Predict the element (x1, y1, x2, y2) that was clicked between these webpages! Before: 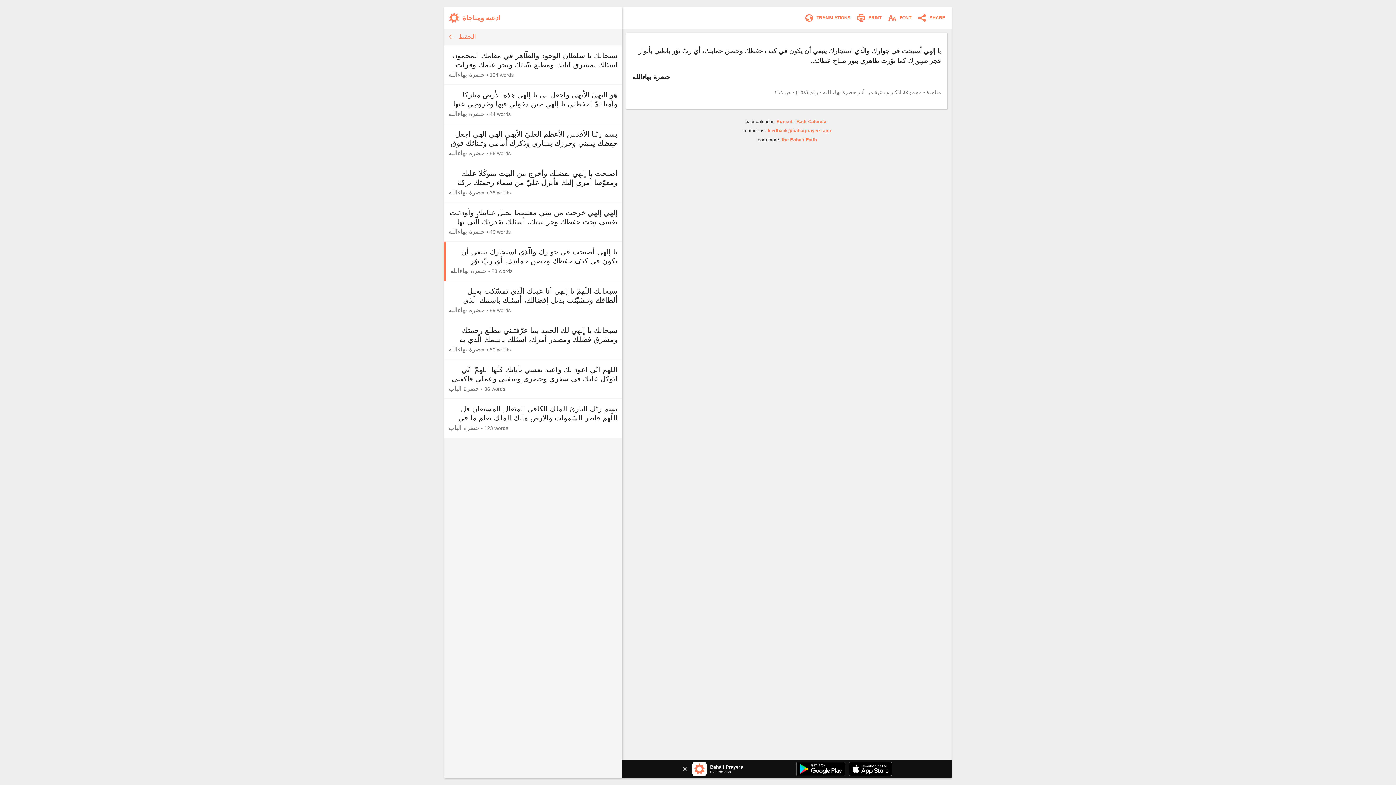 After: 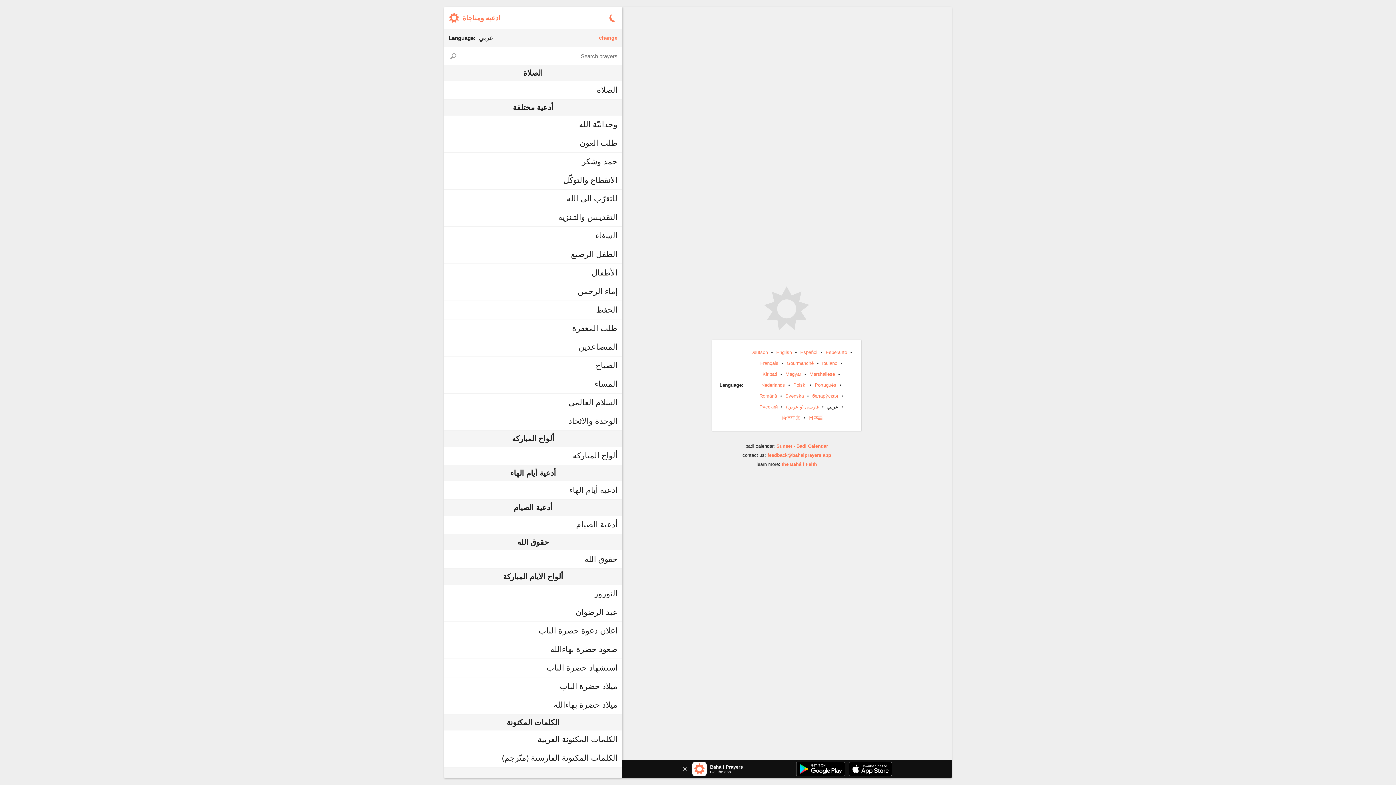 Action: label: الحفظ bbox: (446, 28, 479, 45)